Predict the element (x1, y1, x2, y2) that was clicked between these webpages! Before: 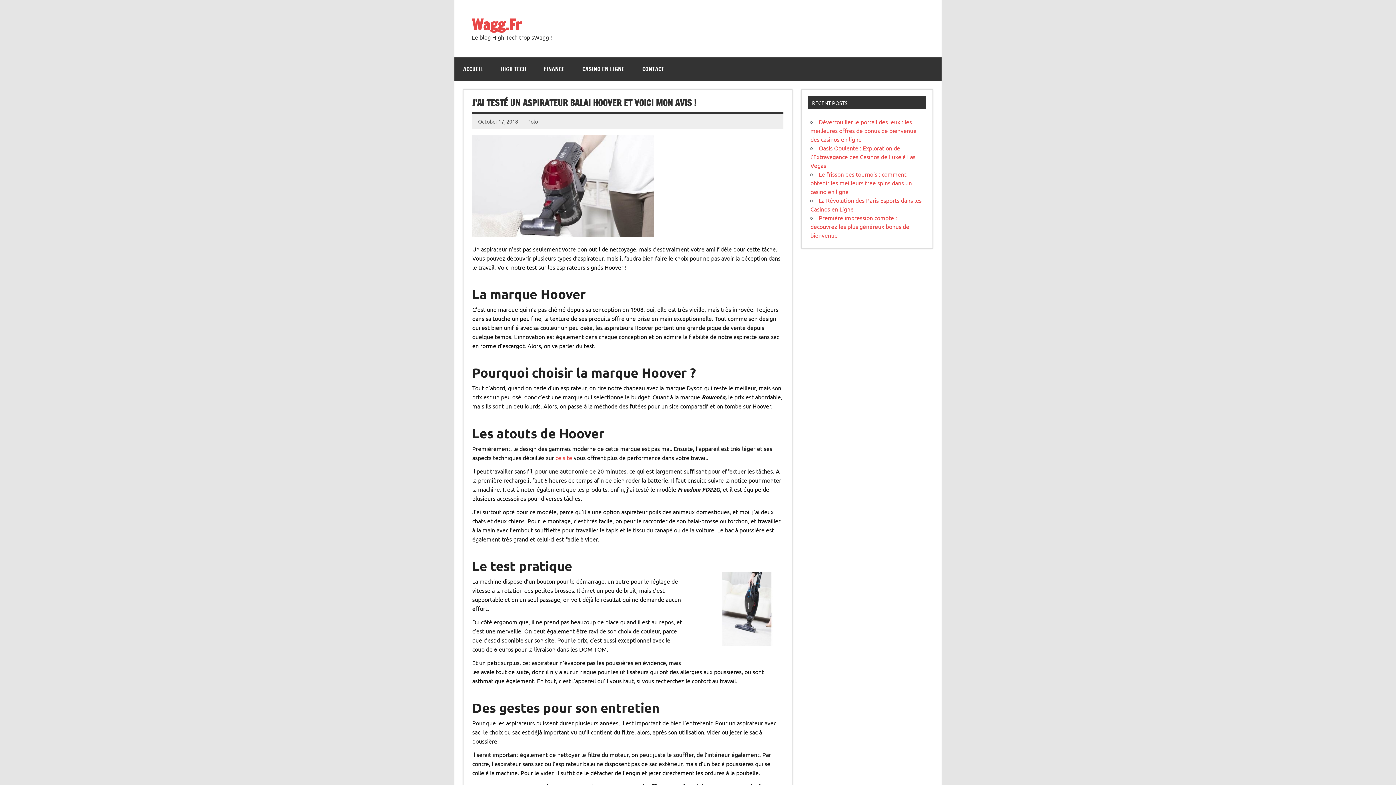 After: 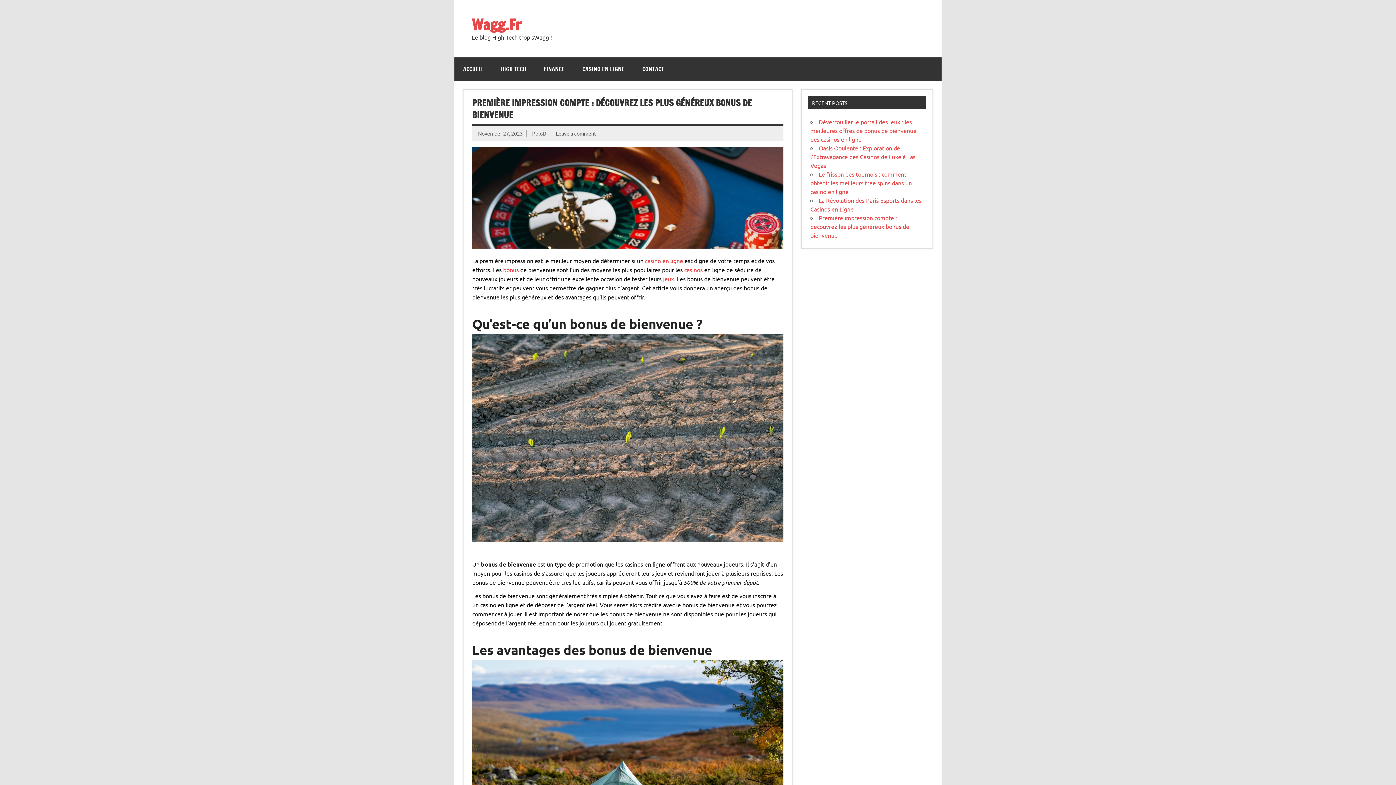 Action: bbox: (810, 214, 909, 238) label: Première impression compte : découvrez les plus généreux bonus de bienvenue